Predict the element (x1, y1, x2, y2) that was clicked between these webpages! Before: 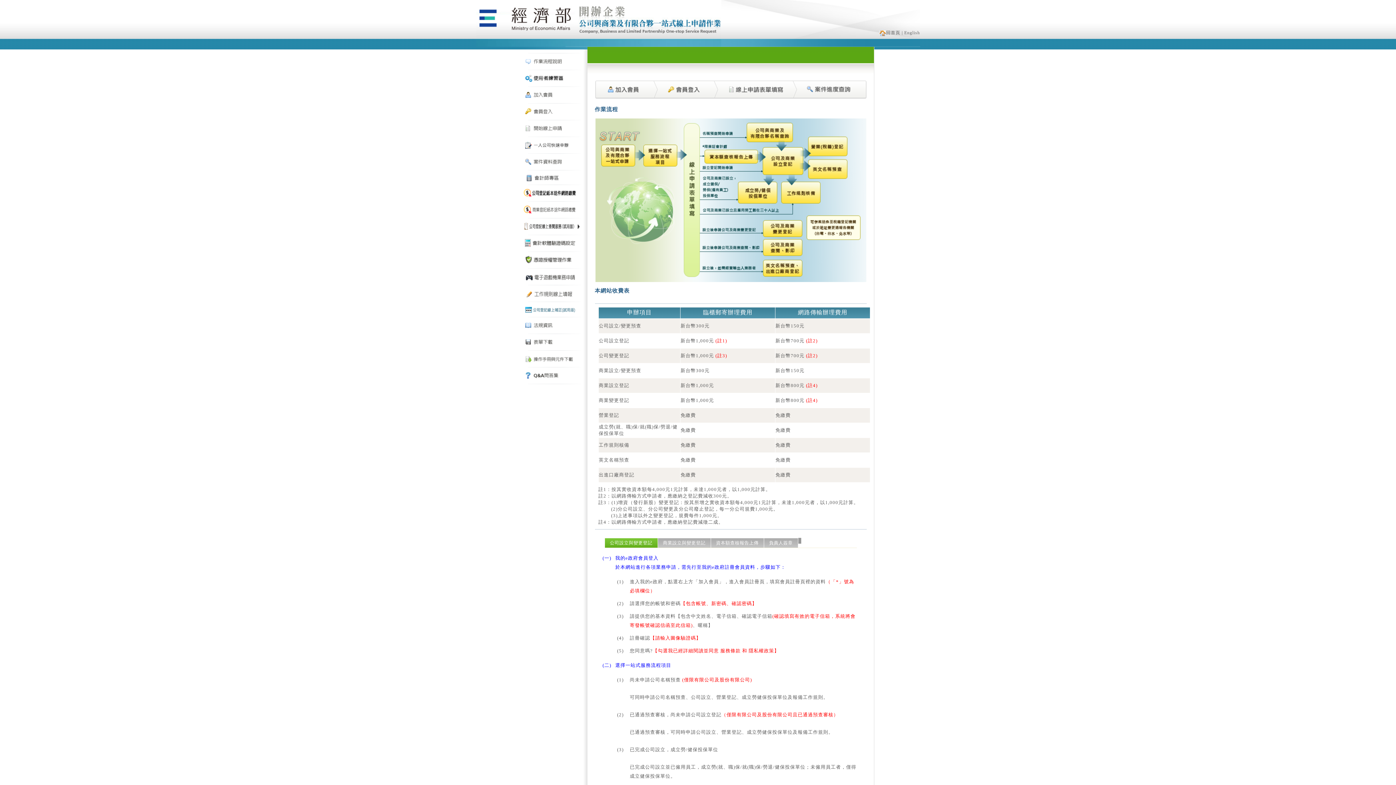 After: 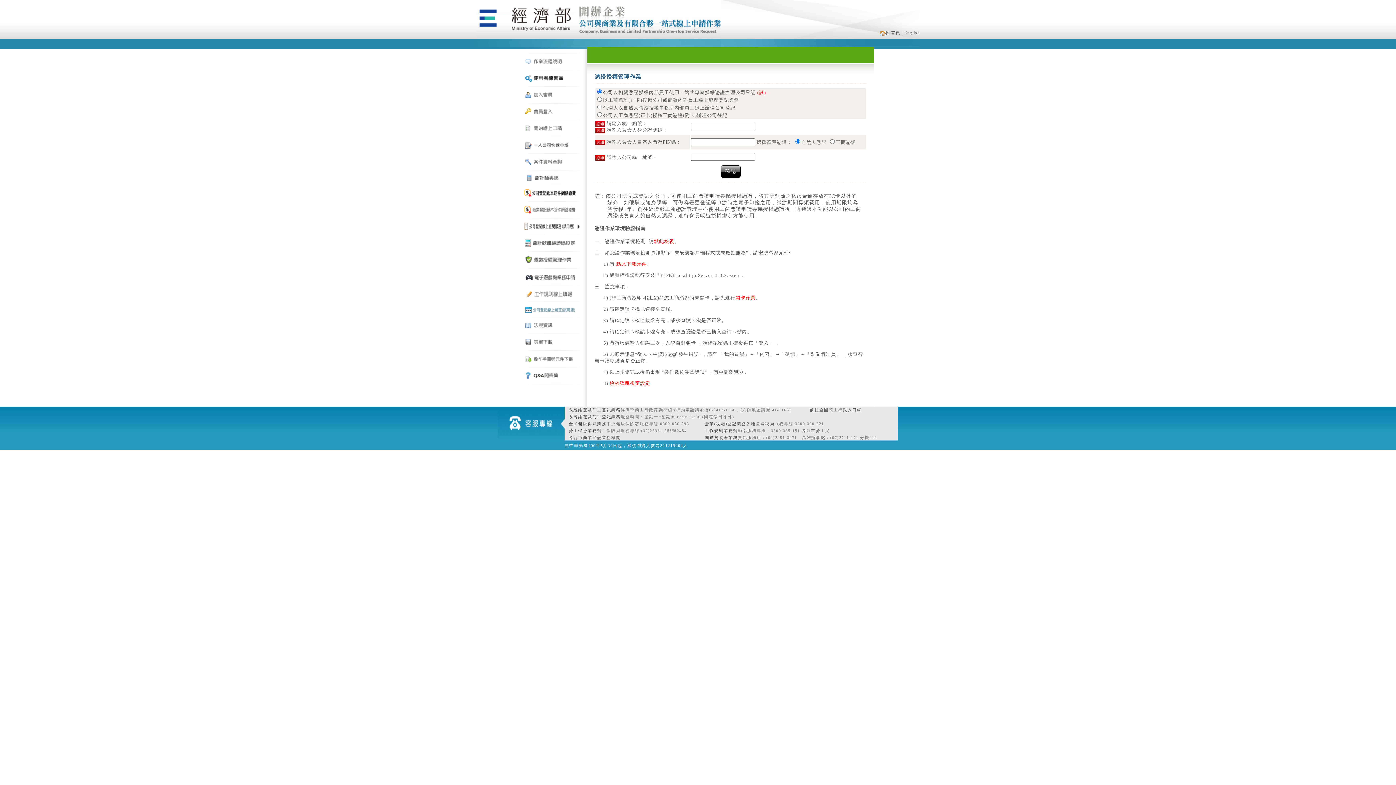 Action: bbox: (521, 262, 581, 268)